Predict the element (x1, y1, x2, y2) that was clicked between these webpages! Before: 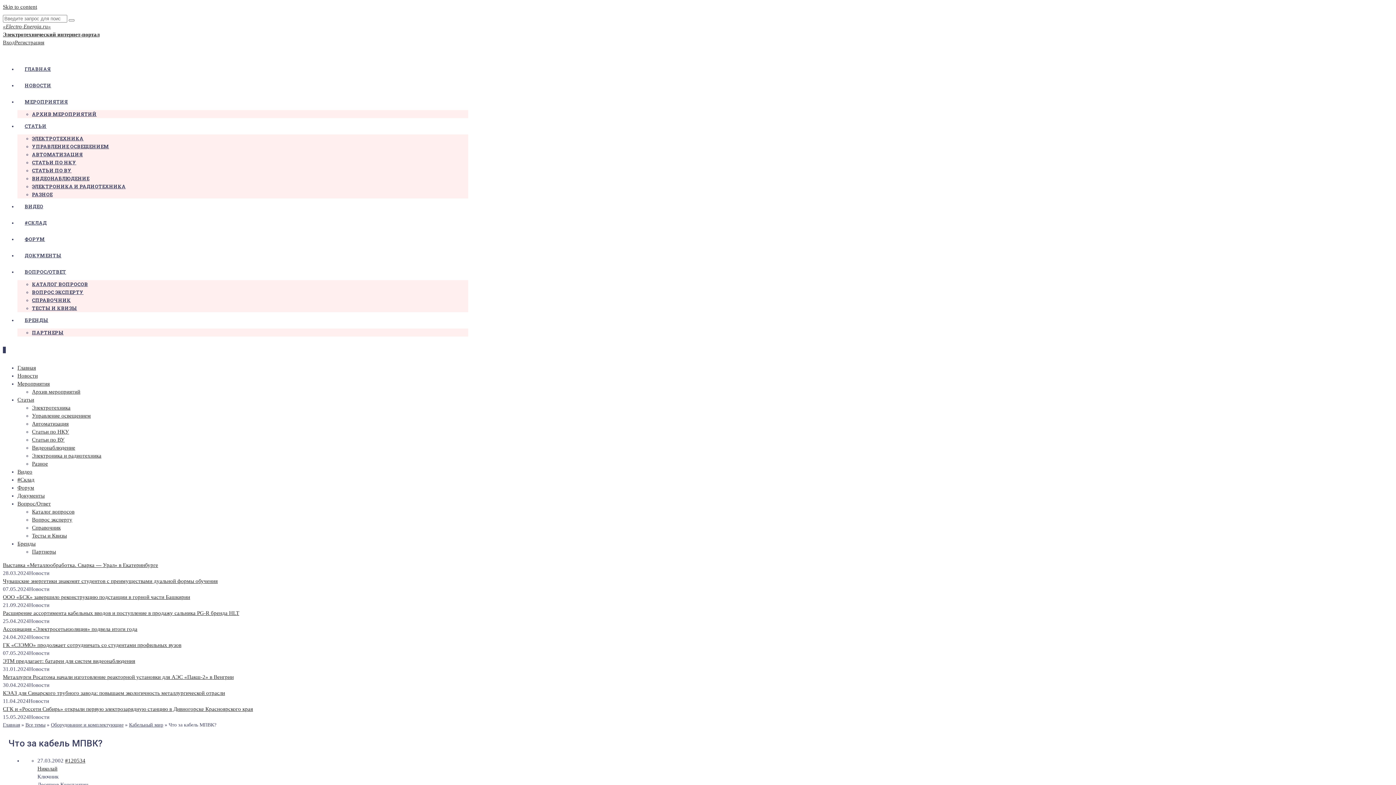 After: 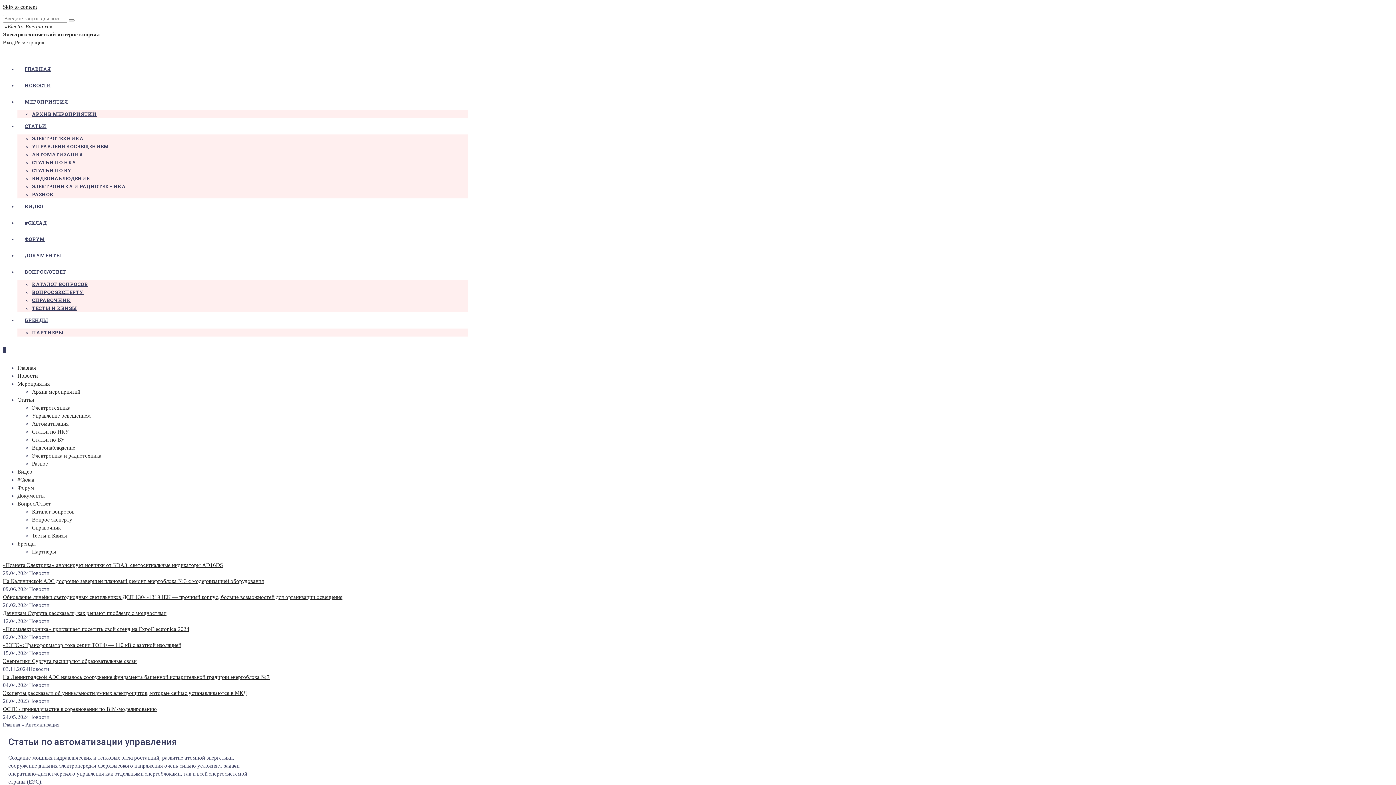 Action: bbox: (32, 151, 82, 157) label: АВТОМАТИЗАЦИЯ